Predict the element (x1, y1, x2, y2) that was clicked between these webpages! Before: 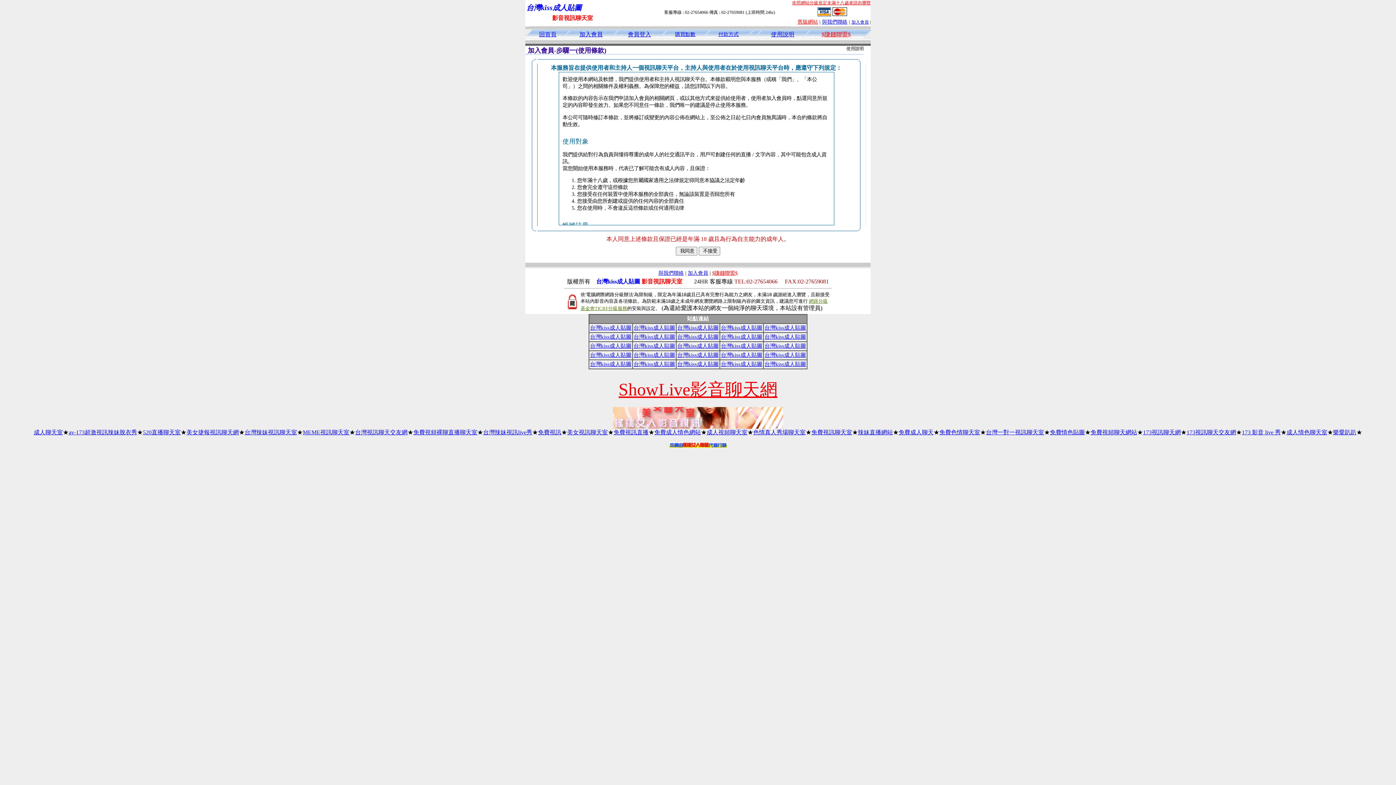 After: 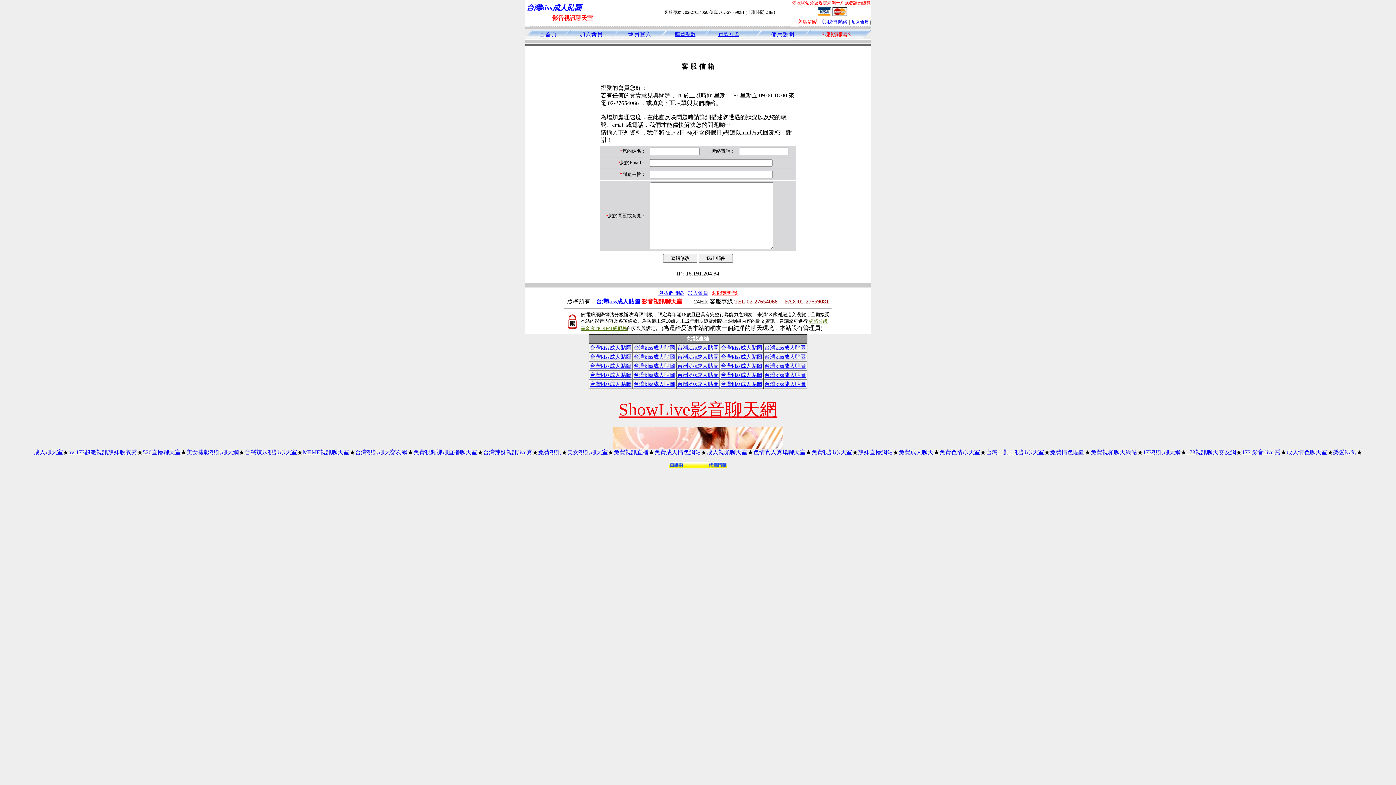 Action: label: 與我們聯絡 bbox: (658, 270, 684, 276)